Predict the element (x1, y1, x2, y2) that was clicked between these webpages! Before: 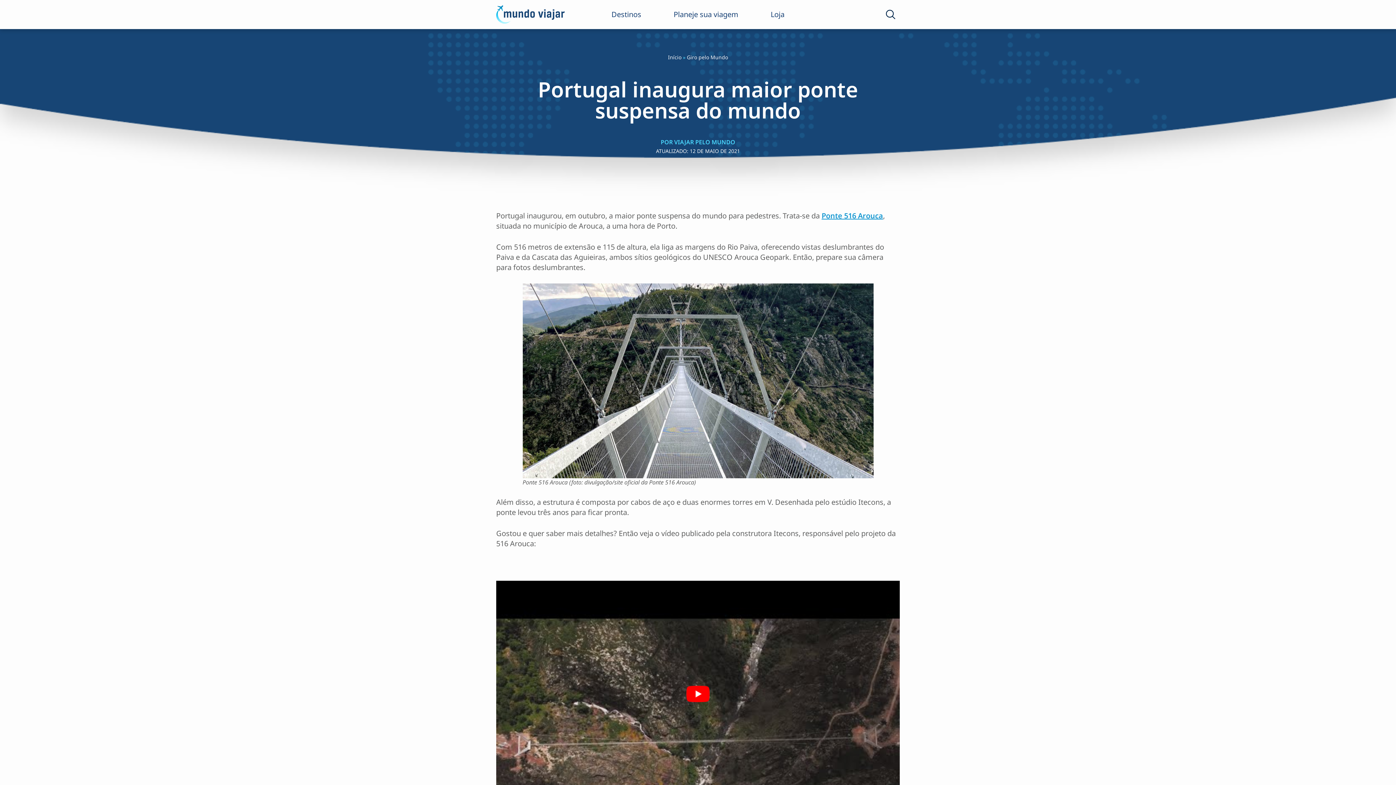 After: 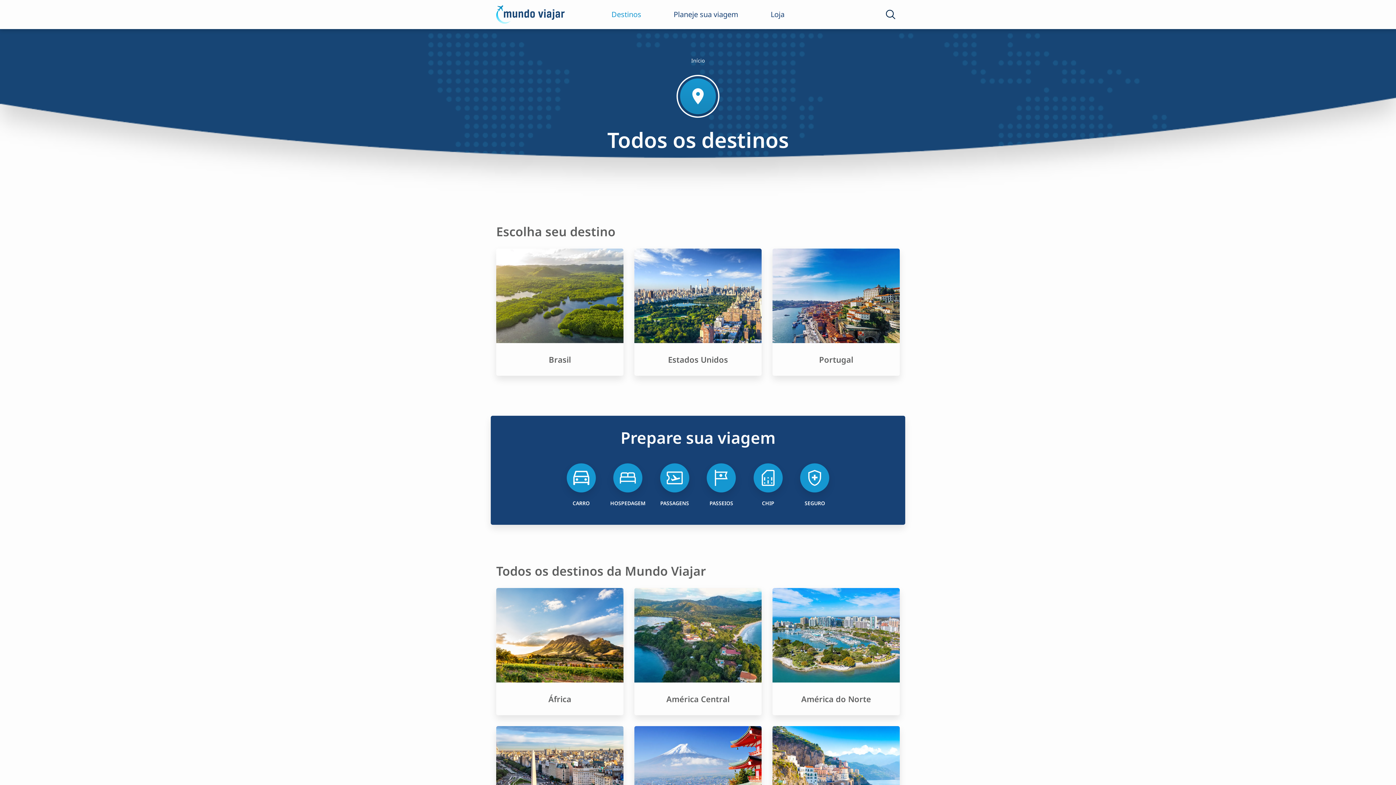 Action: label: Destinos bbox: (611, 9, 641, 19)